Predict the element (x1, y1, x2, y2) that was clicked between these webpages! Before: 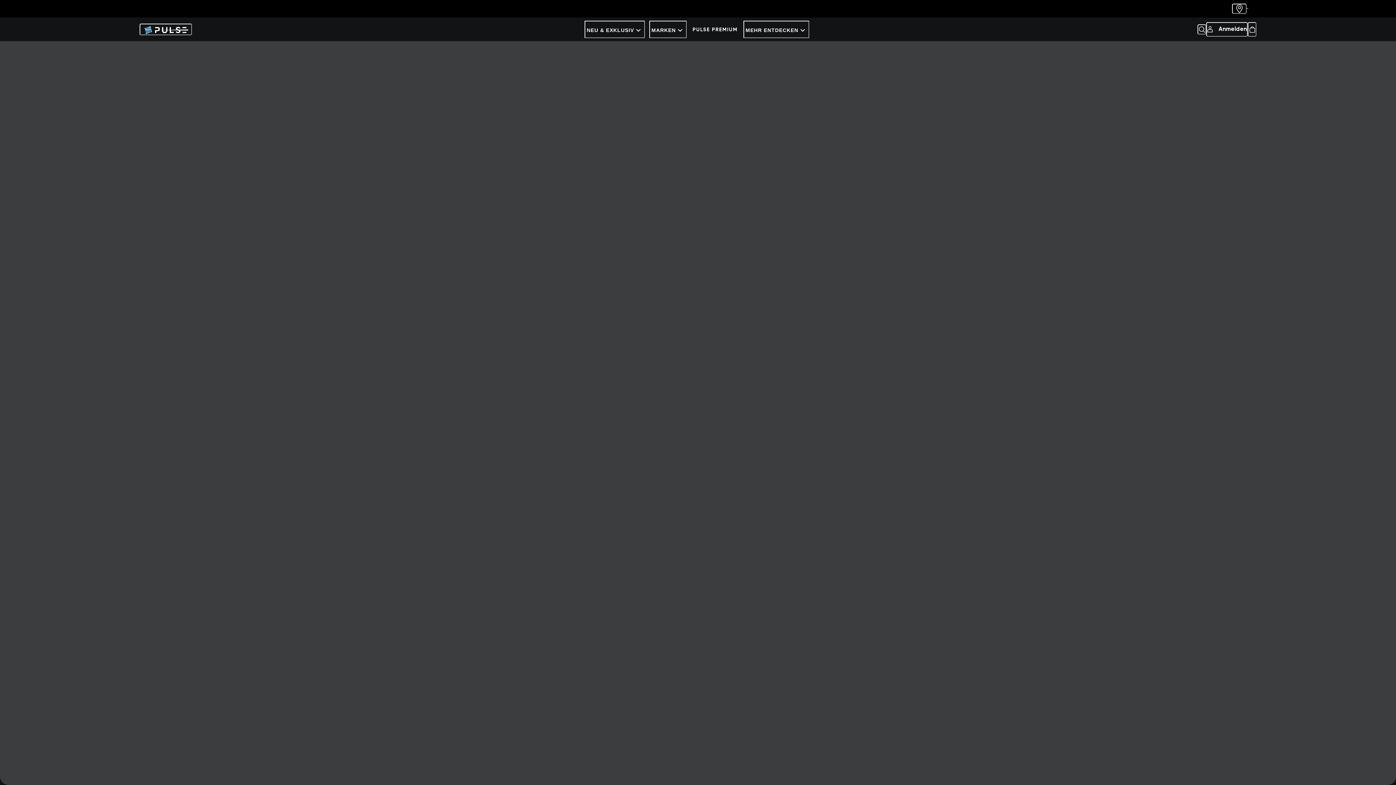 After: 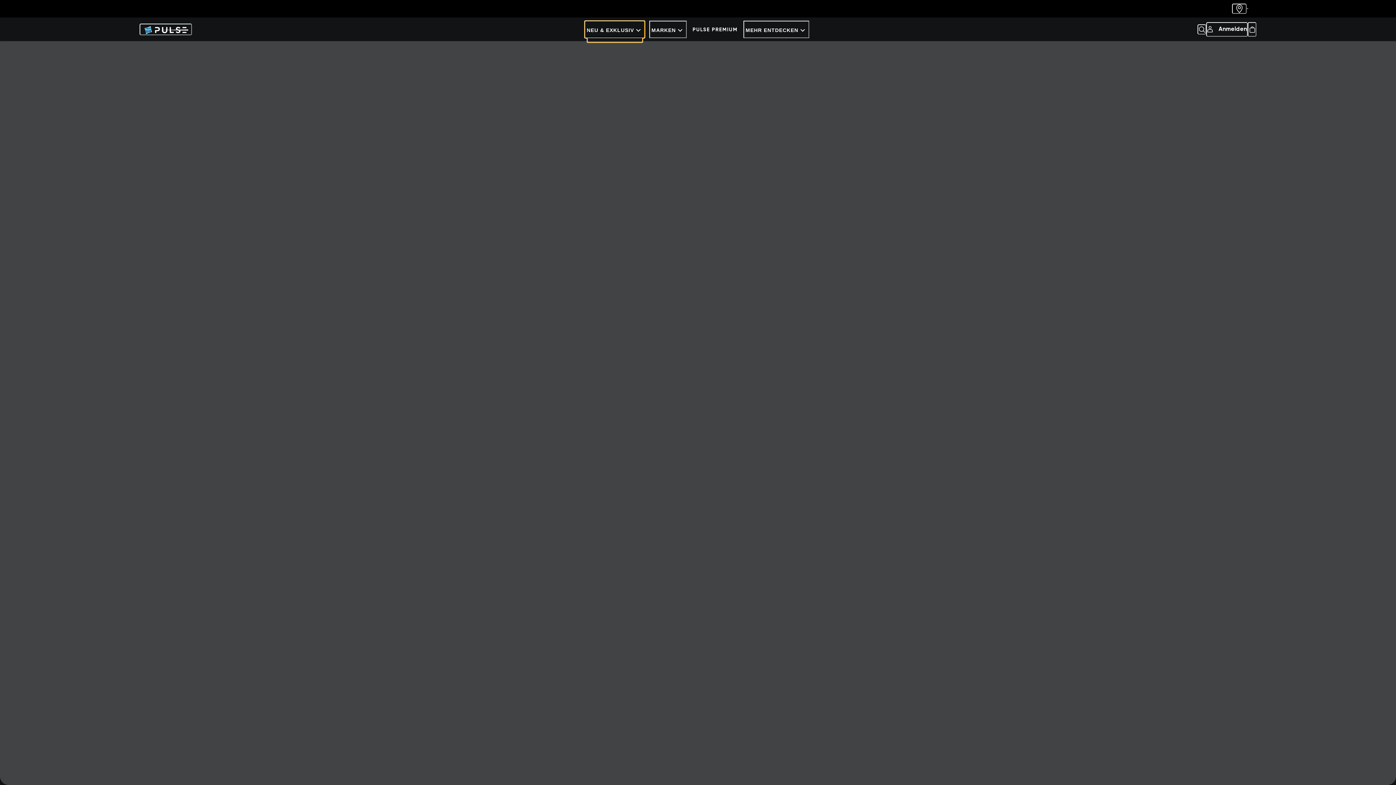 Action: bbox: (584, 20, 645, 38) label: NEU & EXKLUSIV